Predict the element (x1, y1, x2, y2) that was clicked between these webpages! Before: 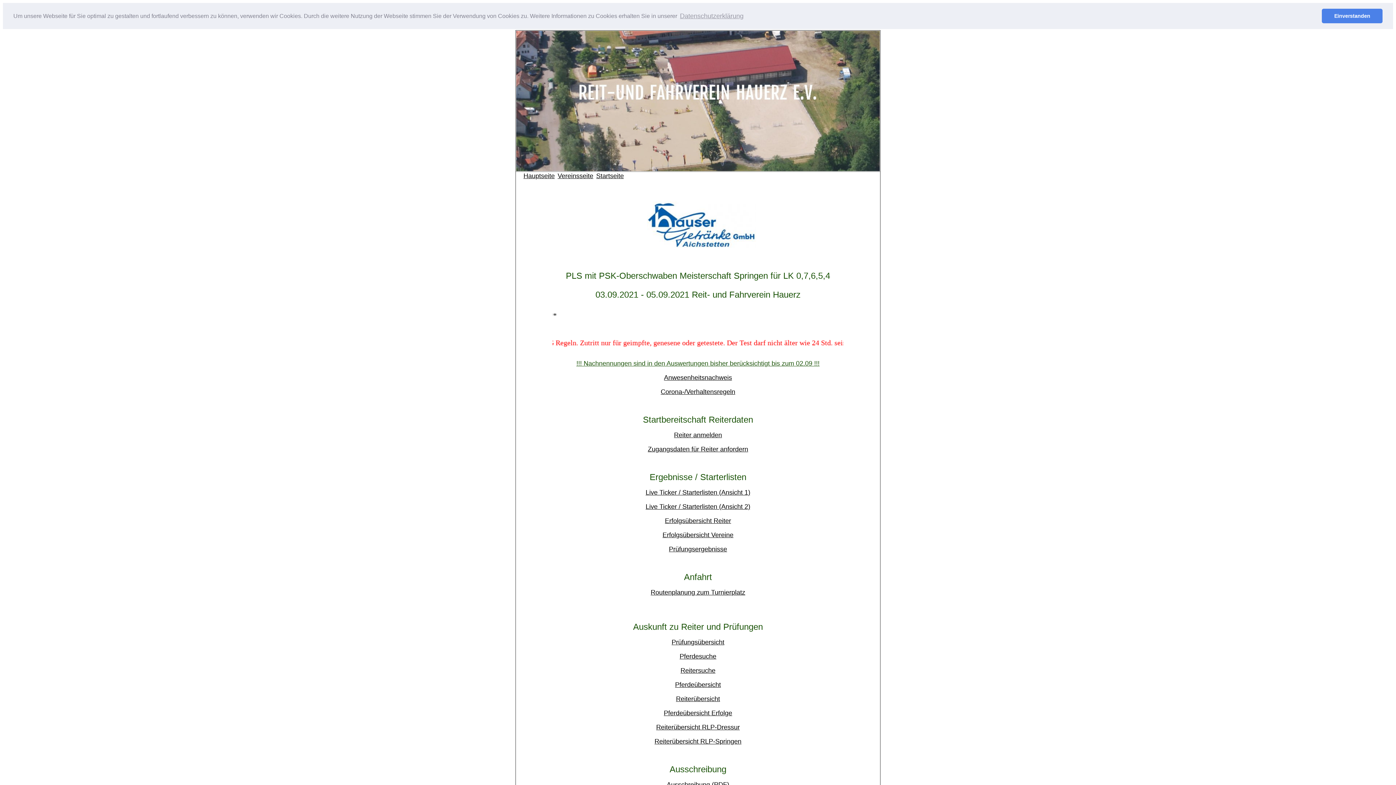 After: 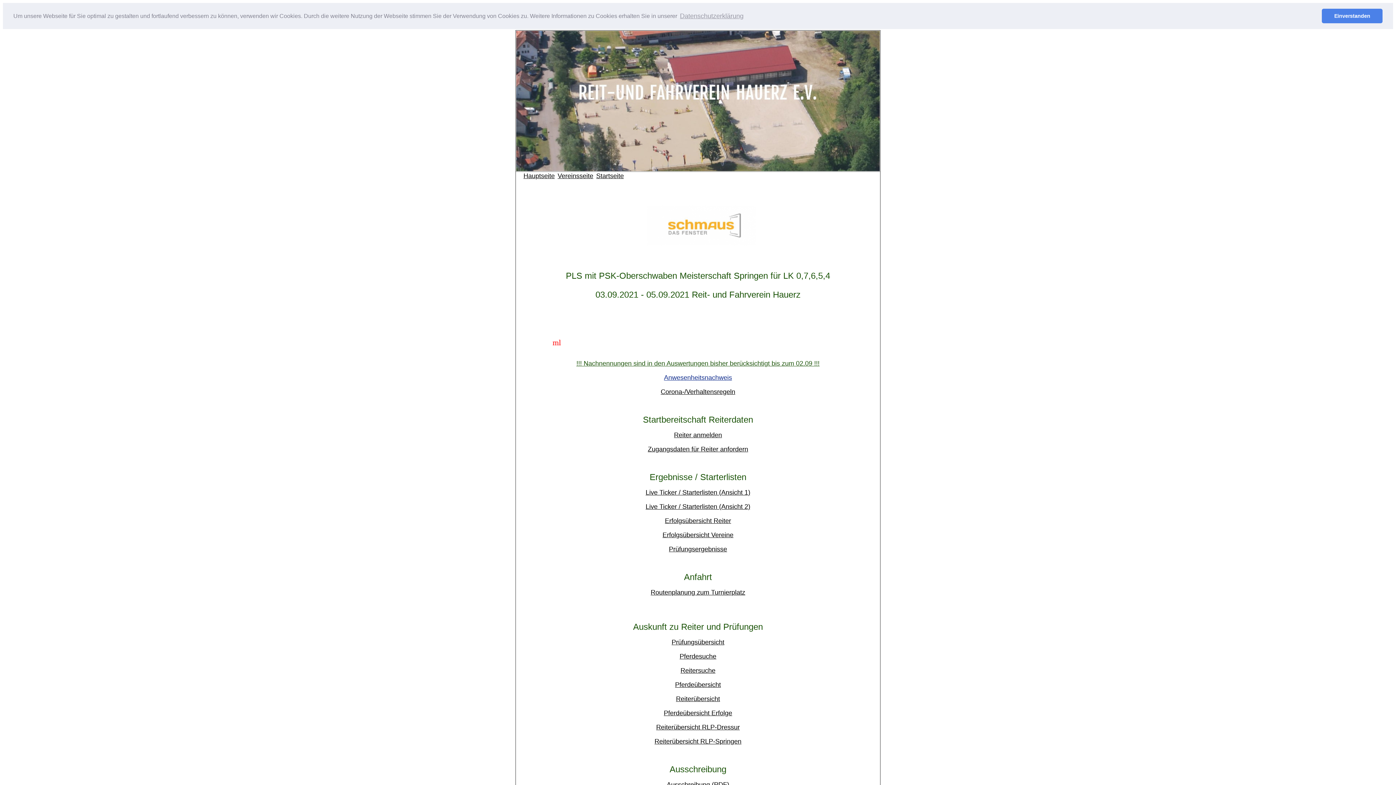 Action: label: Anwesenheitsnachweis bbox: (664, 374, 732, 381)